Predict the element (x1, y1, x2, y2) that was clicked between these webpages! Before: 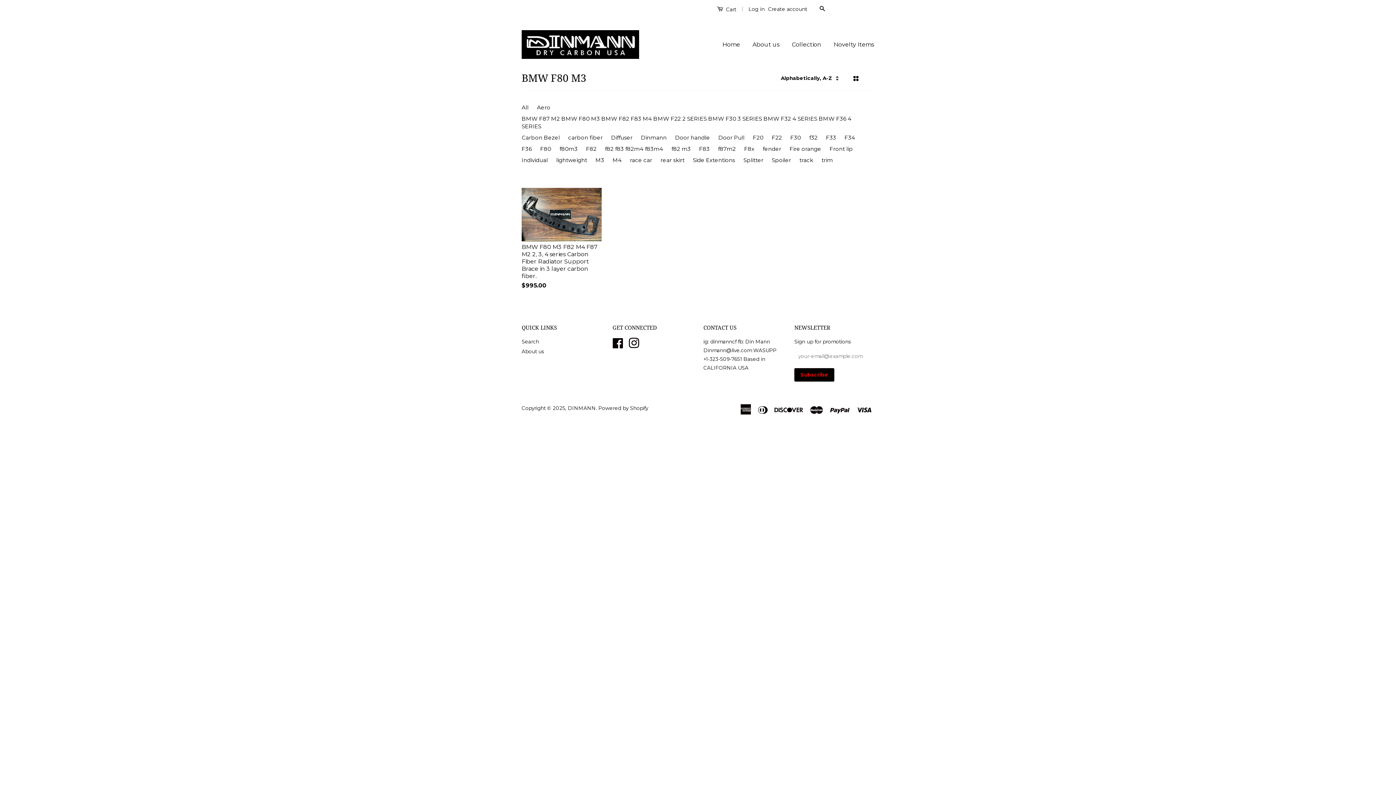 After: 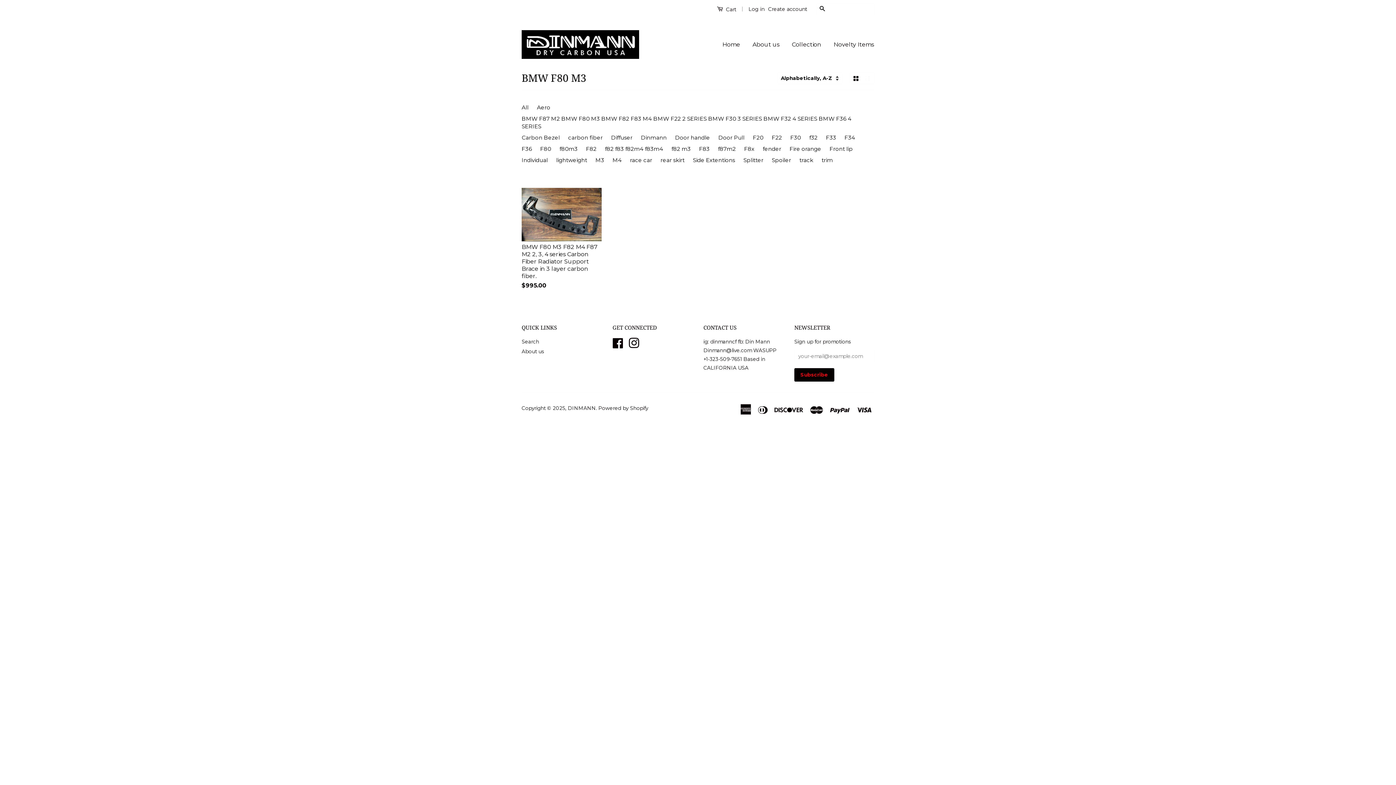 Action: bbox: (826, 132, 838, 143) label: F33